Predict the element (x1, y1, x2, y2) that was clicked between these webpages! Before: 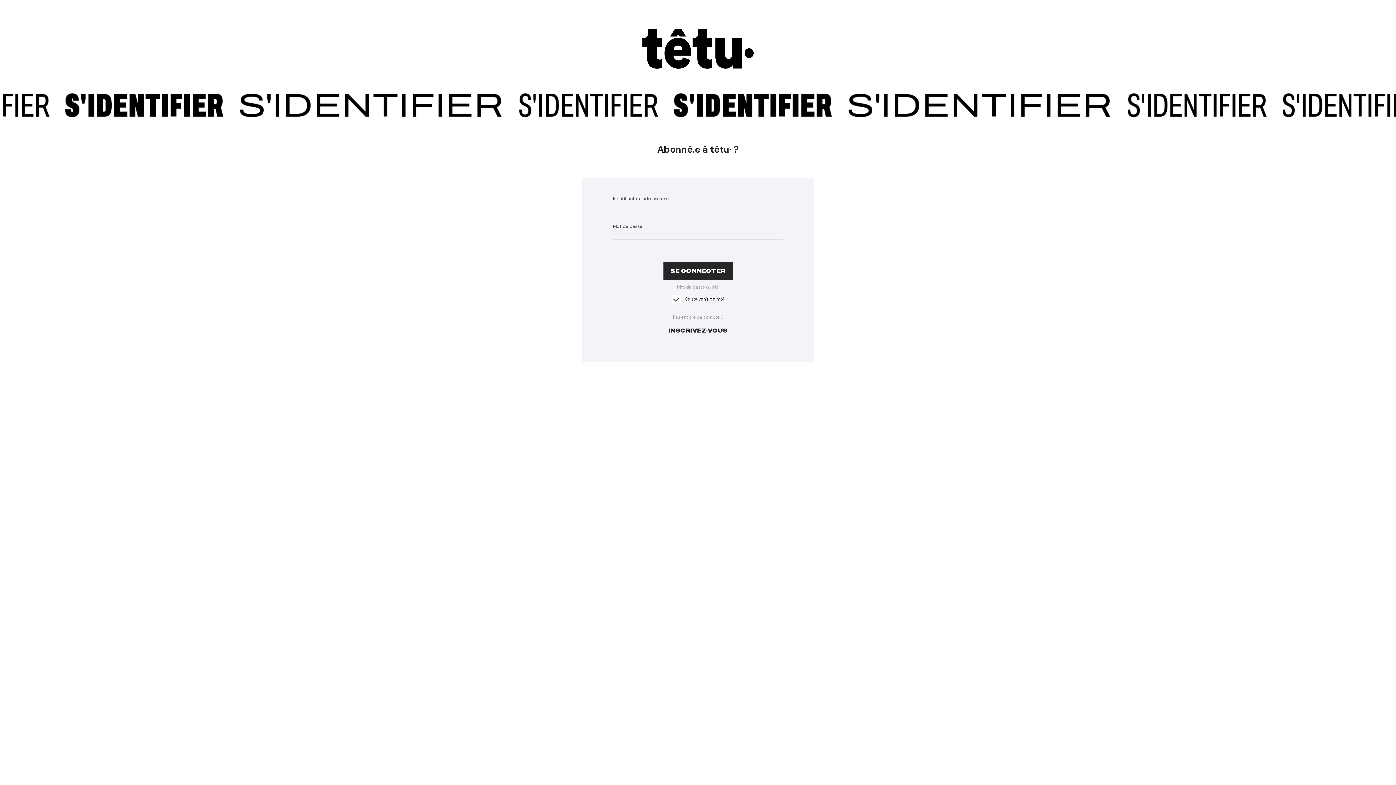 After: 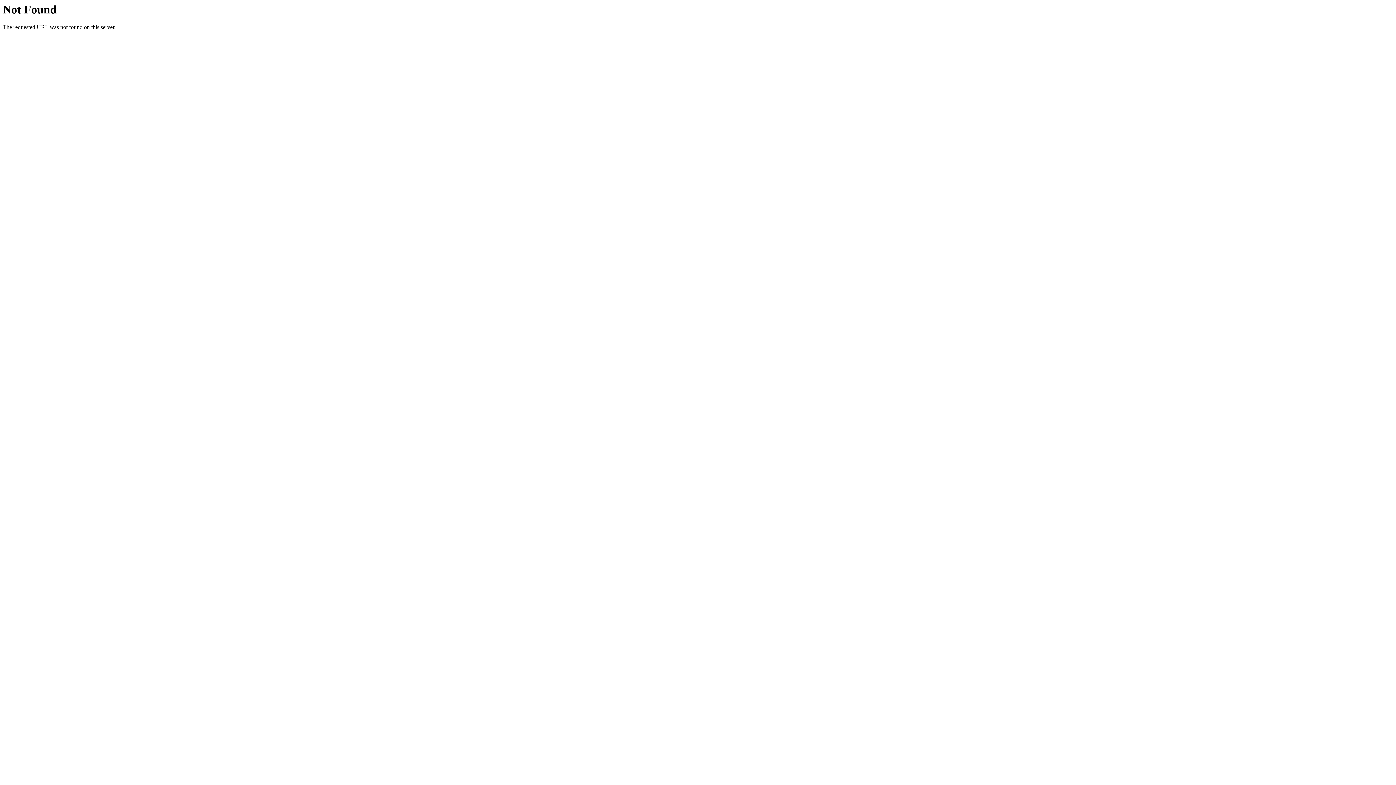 Action: bbox: (613, 284, 783, 290) label: Mot de passe oublié